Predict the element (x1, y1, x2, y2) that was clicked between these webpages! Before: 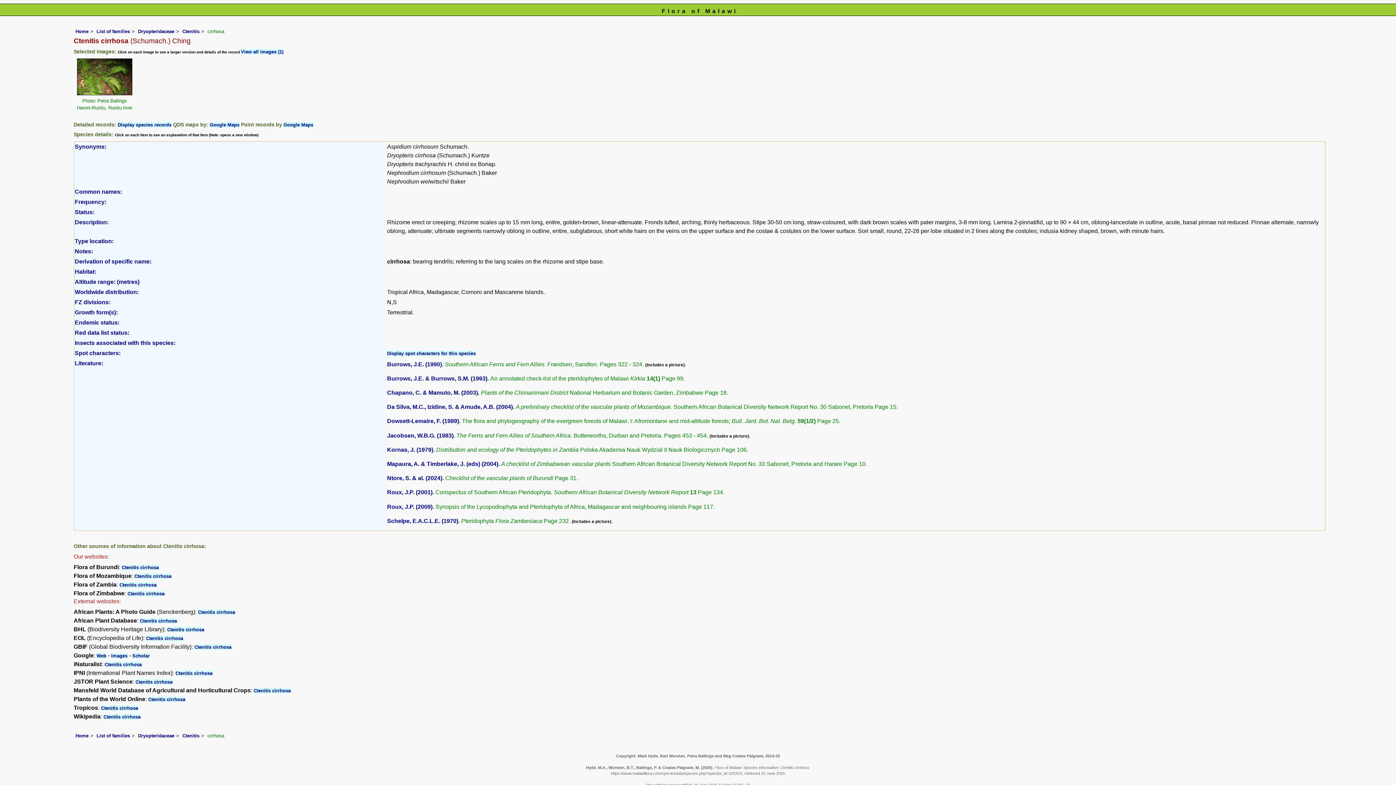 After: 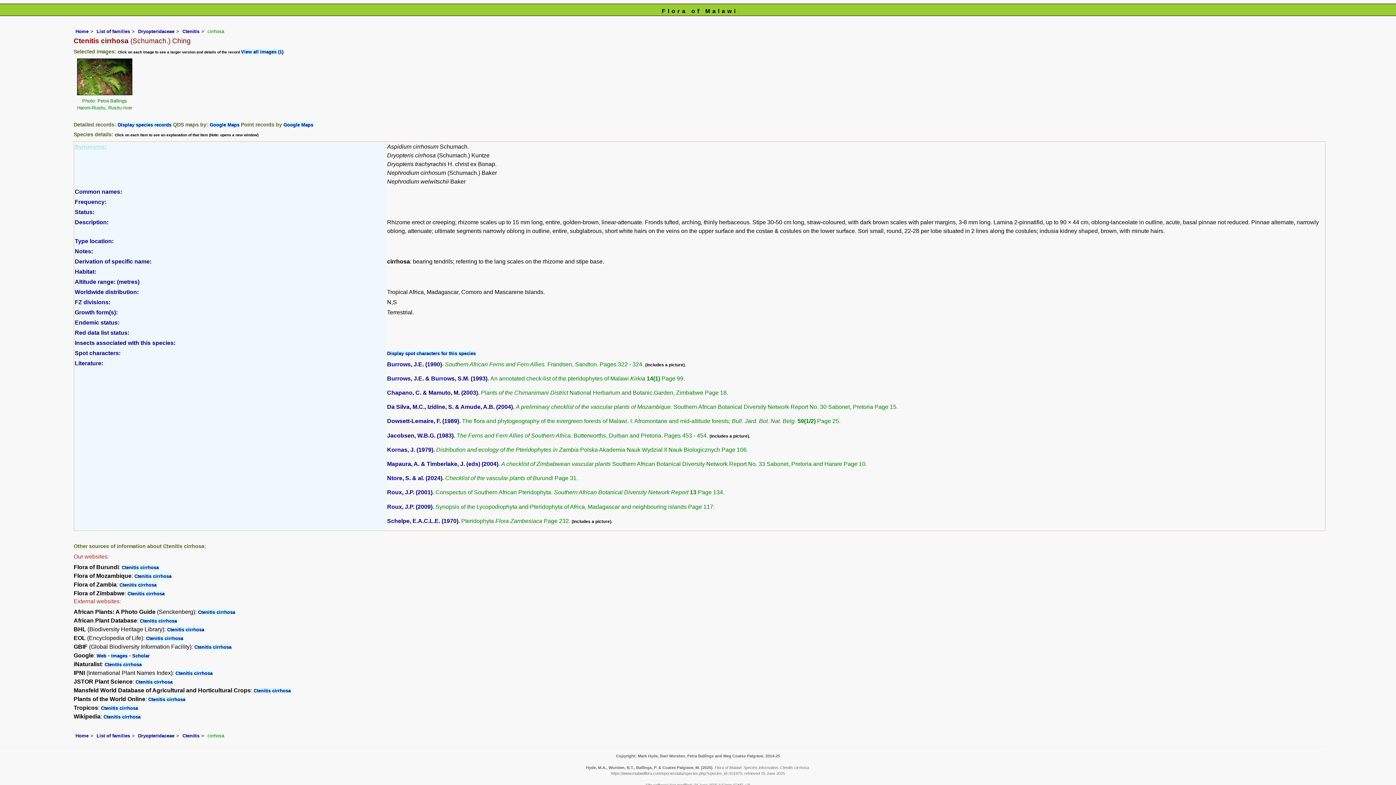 Action: bbox: (74, 143, 106, 149) label: Synonyms: